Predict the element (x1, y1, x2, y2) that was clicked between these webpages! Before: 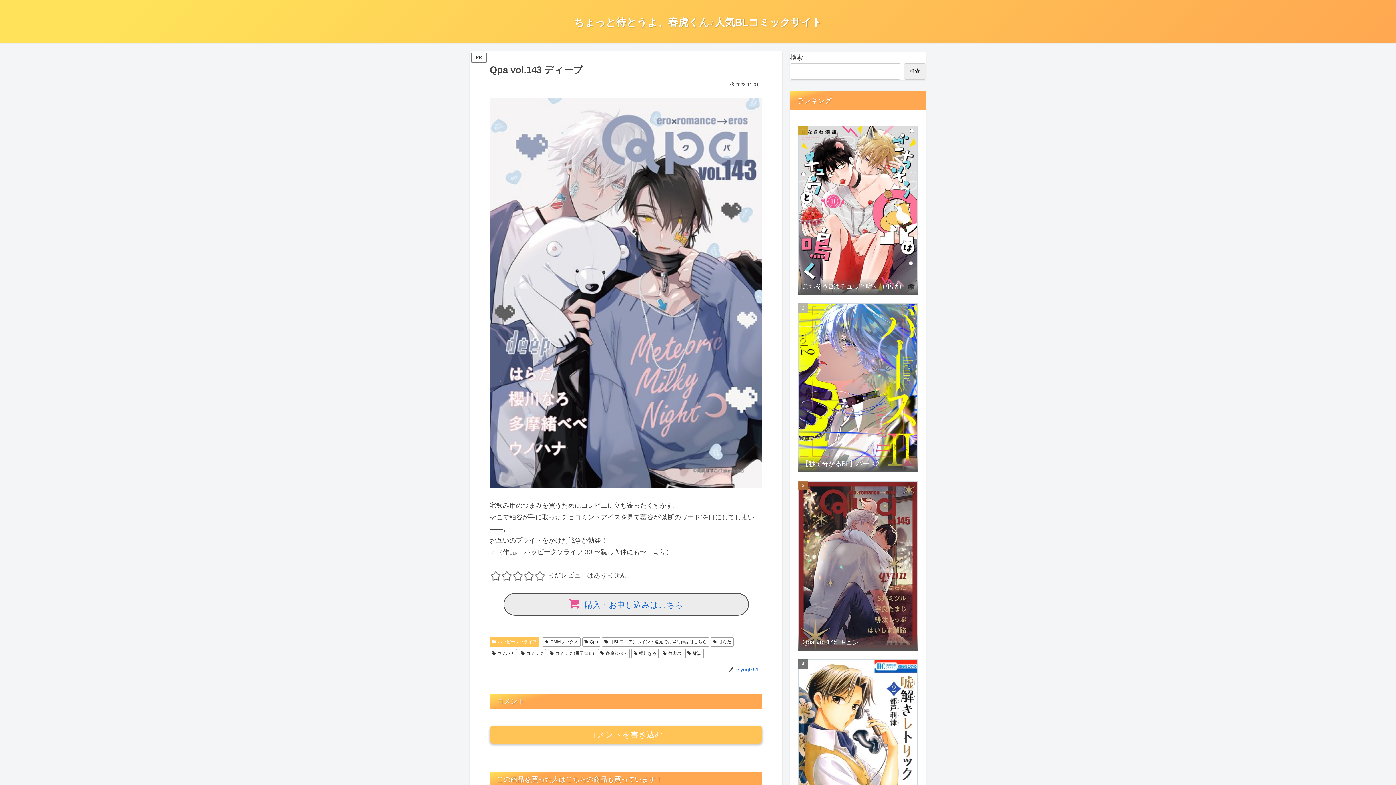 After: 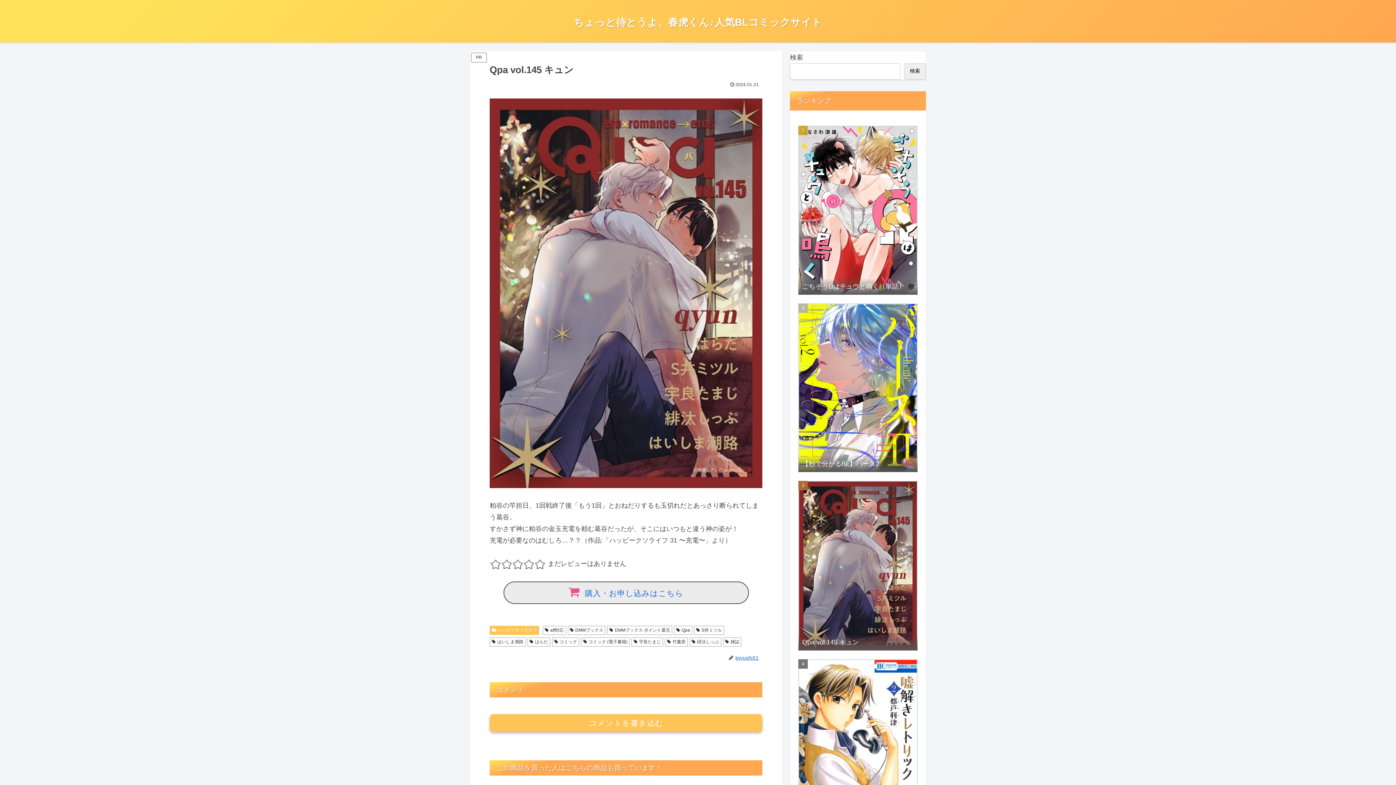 Action: label: Qpa vol.145 キュン bbox: (796, 478, 919, 655)